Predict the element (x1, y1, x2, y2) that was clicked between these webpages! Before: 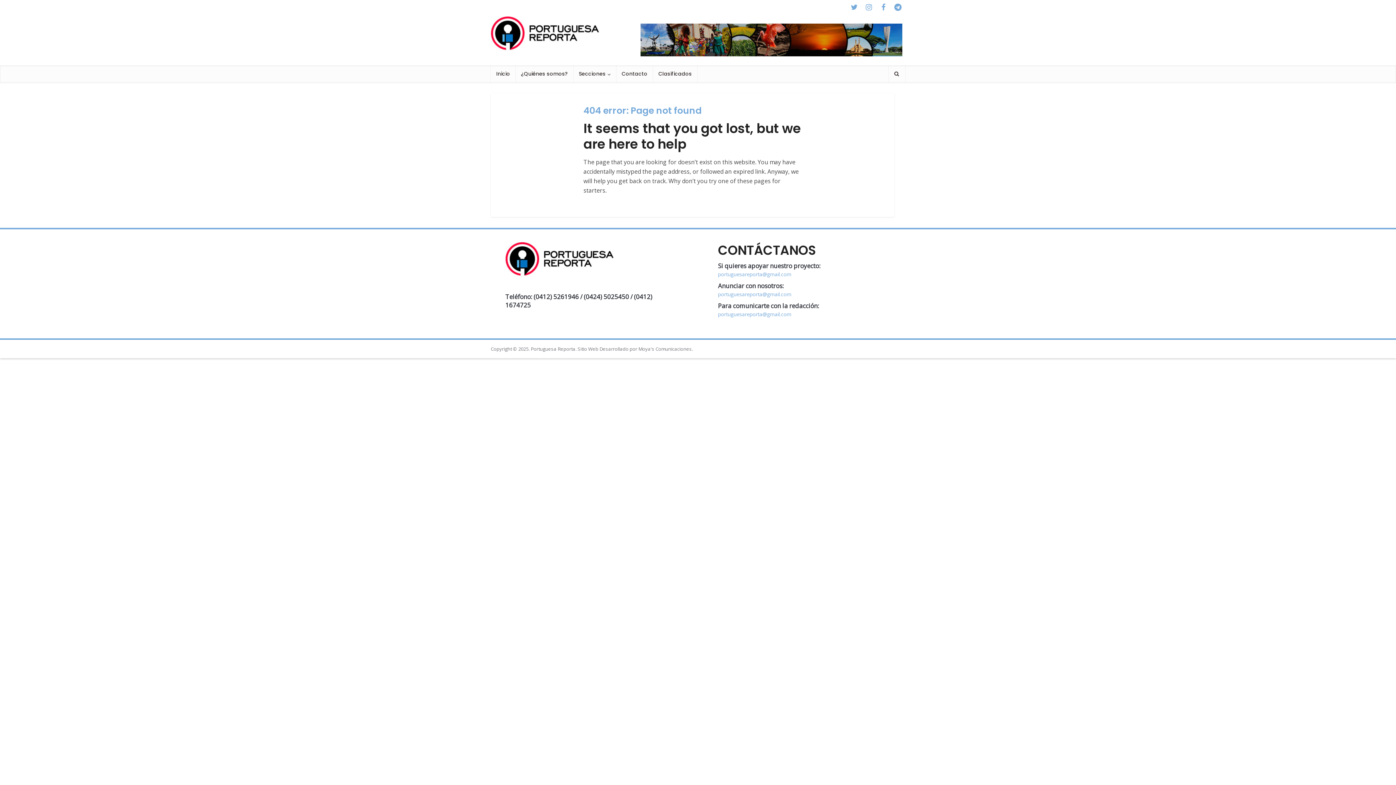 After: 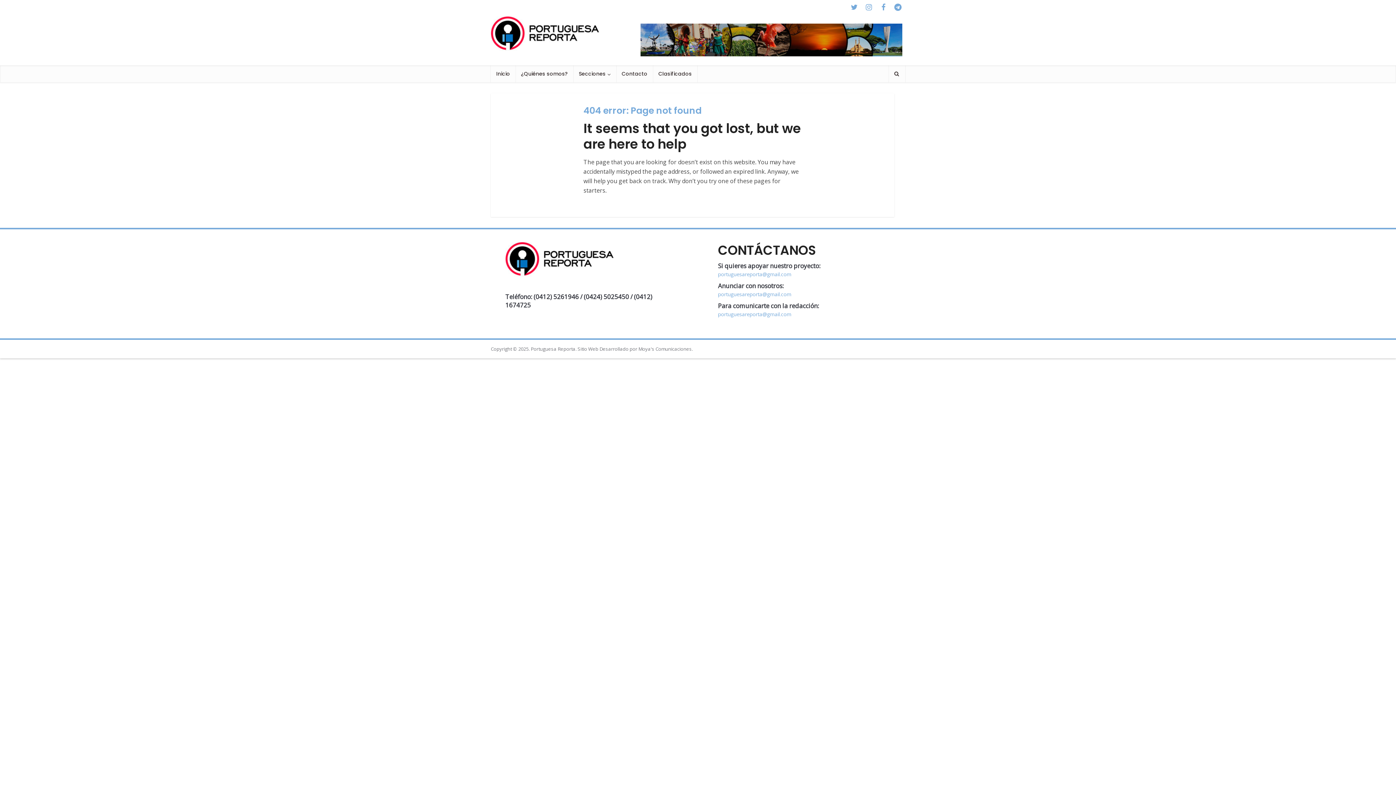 Action: bbox: (640, 35, 902, 43)